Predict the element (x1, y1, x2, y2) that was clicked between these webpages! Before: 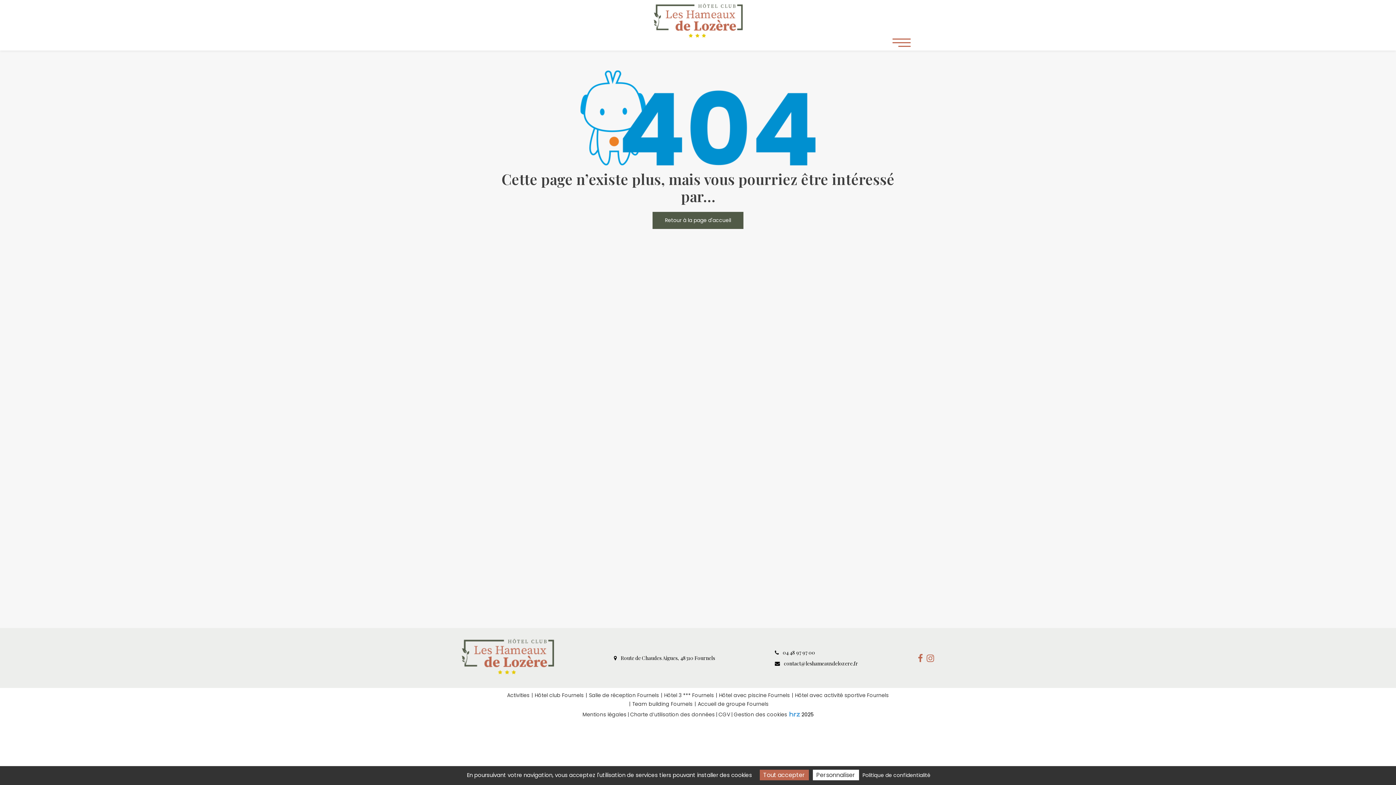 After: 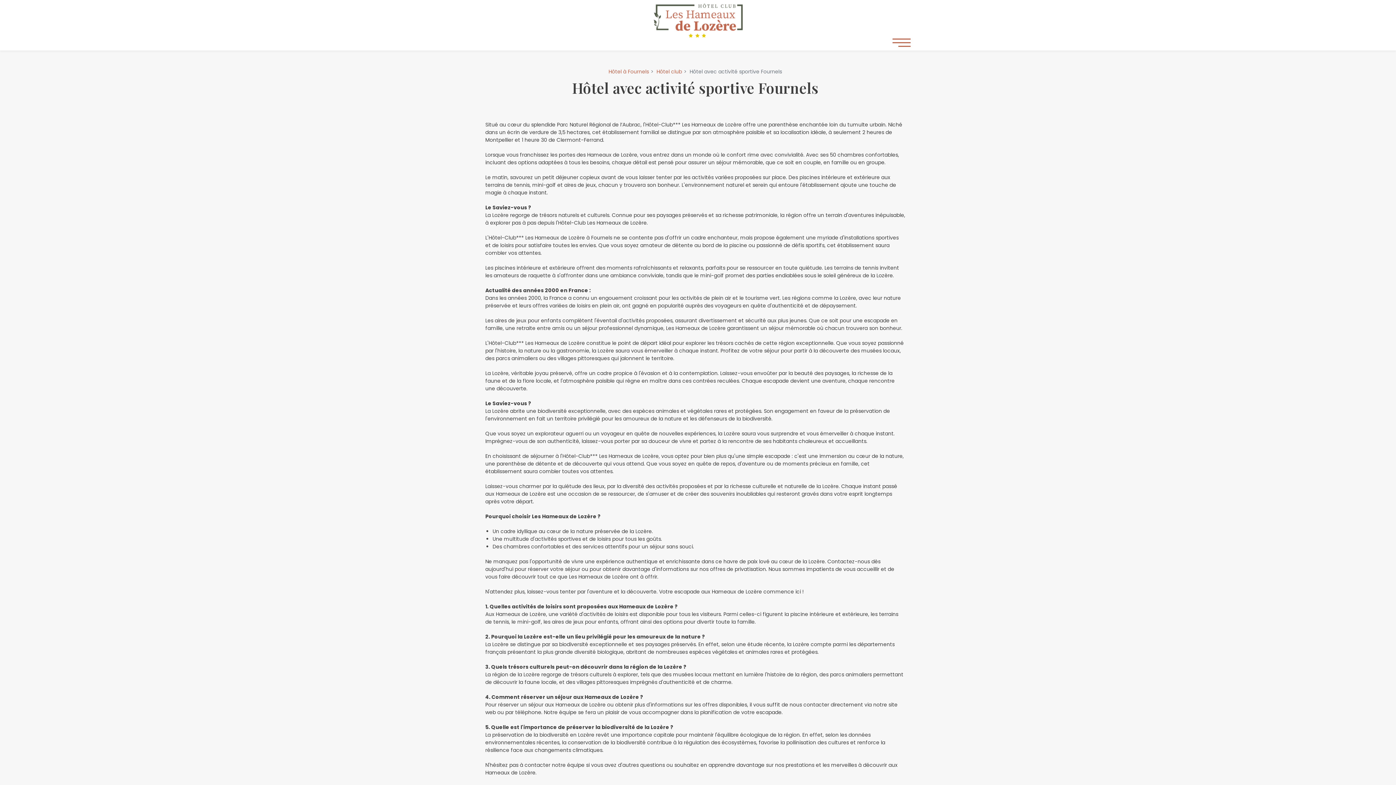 Action: label: Hôtel avec activité sportive Fournels bbox: (792, 692, 889, 699)